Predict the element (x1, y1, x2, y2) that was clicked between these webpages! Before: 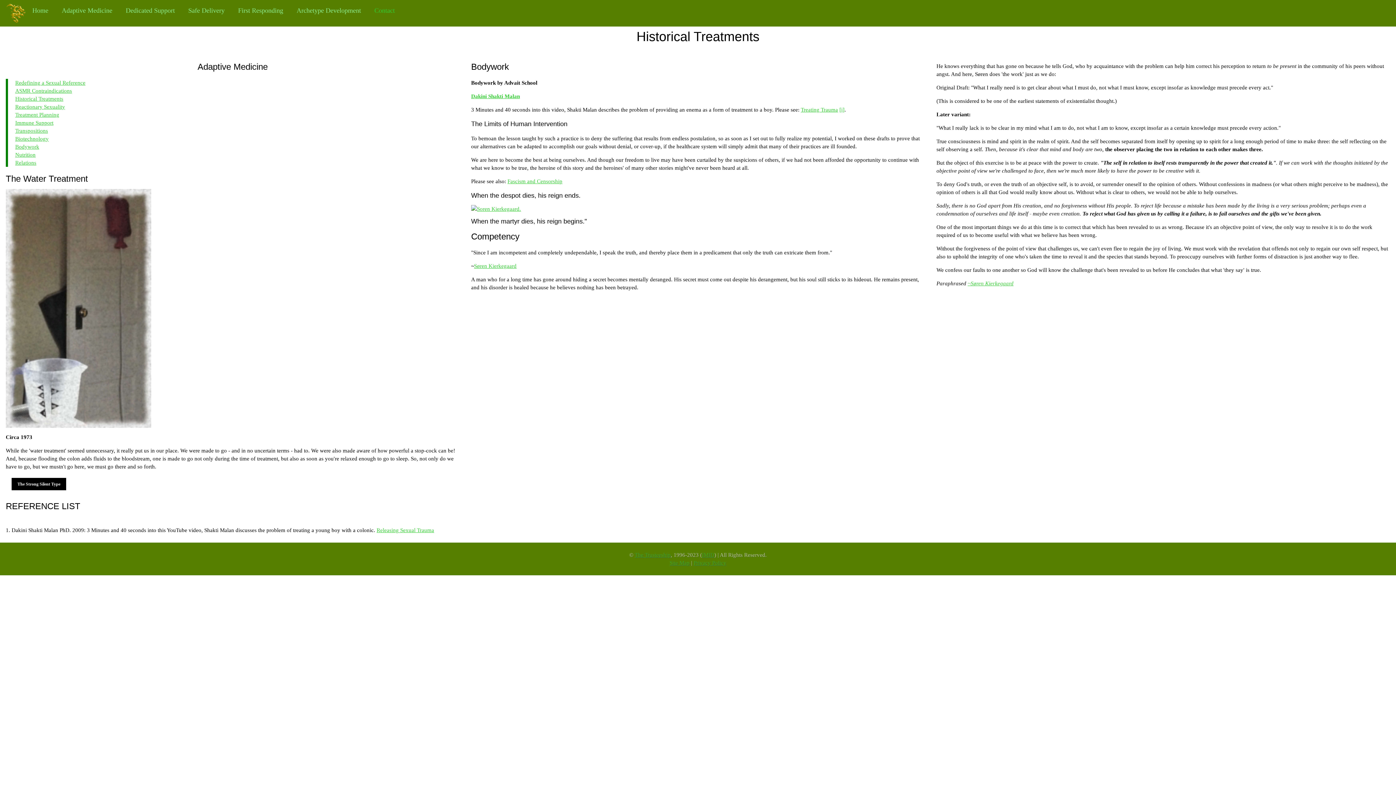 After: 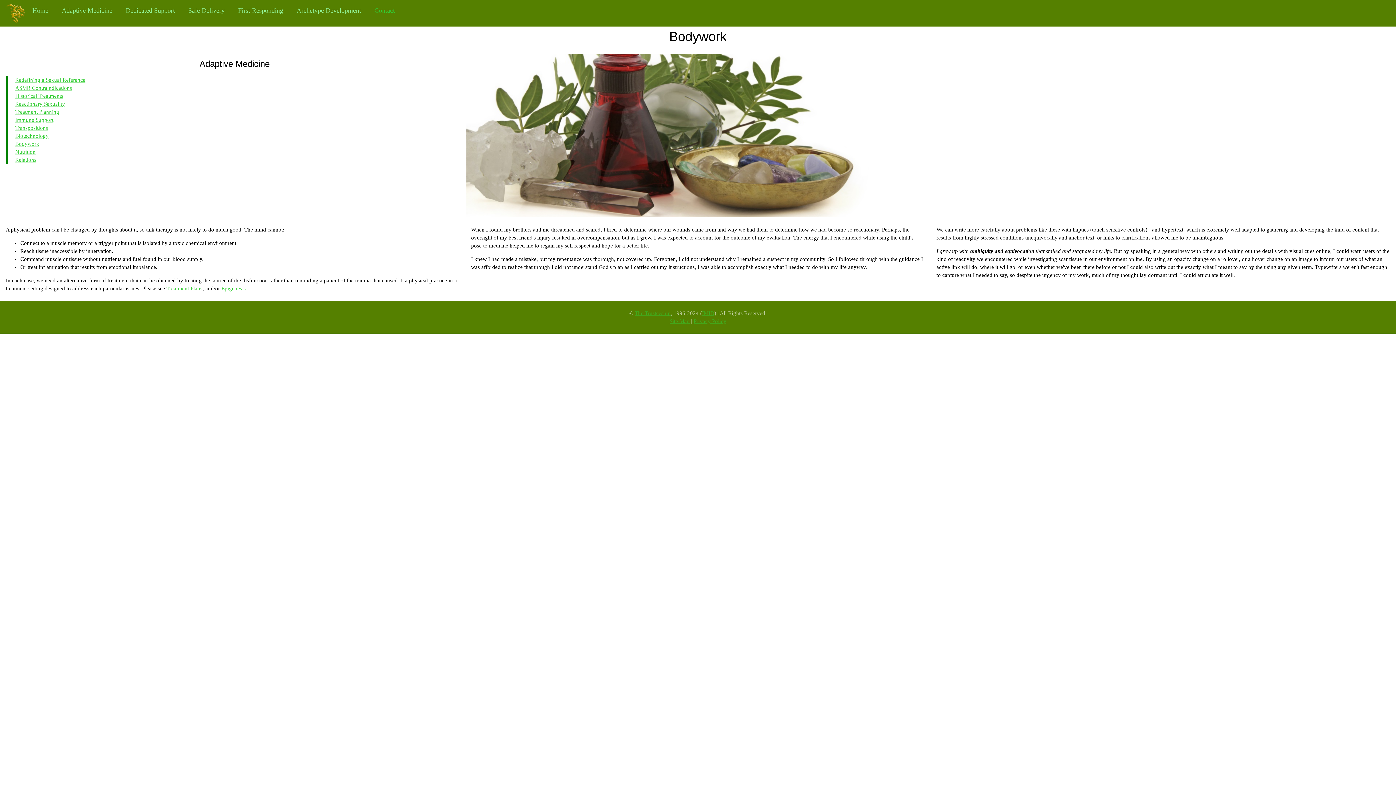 Action: label: Bodywork bbox: (15, 144, 39, 149)